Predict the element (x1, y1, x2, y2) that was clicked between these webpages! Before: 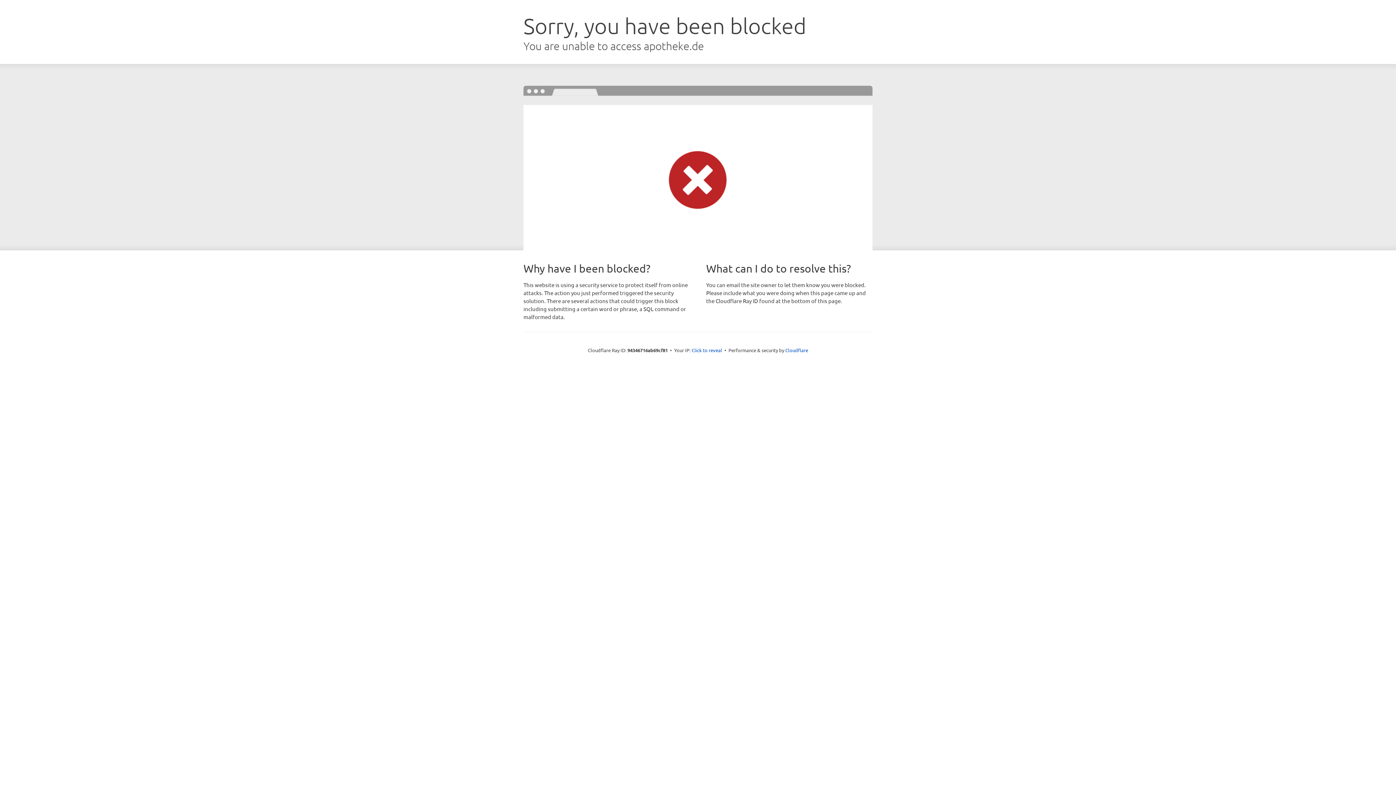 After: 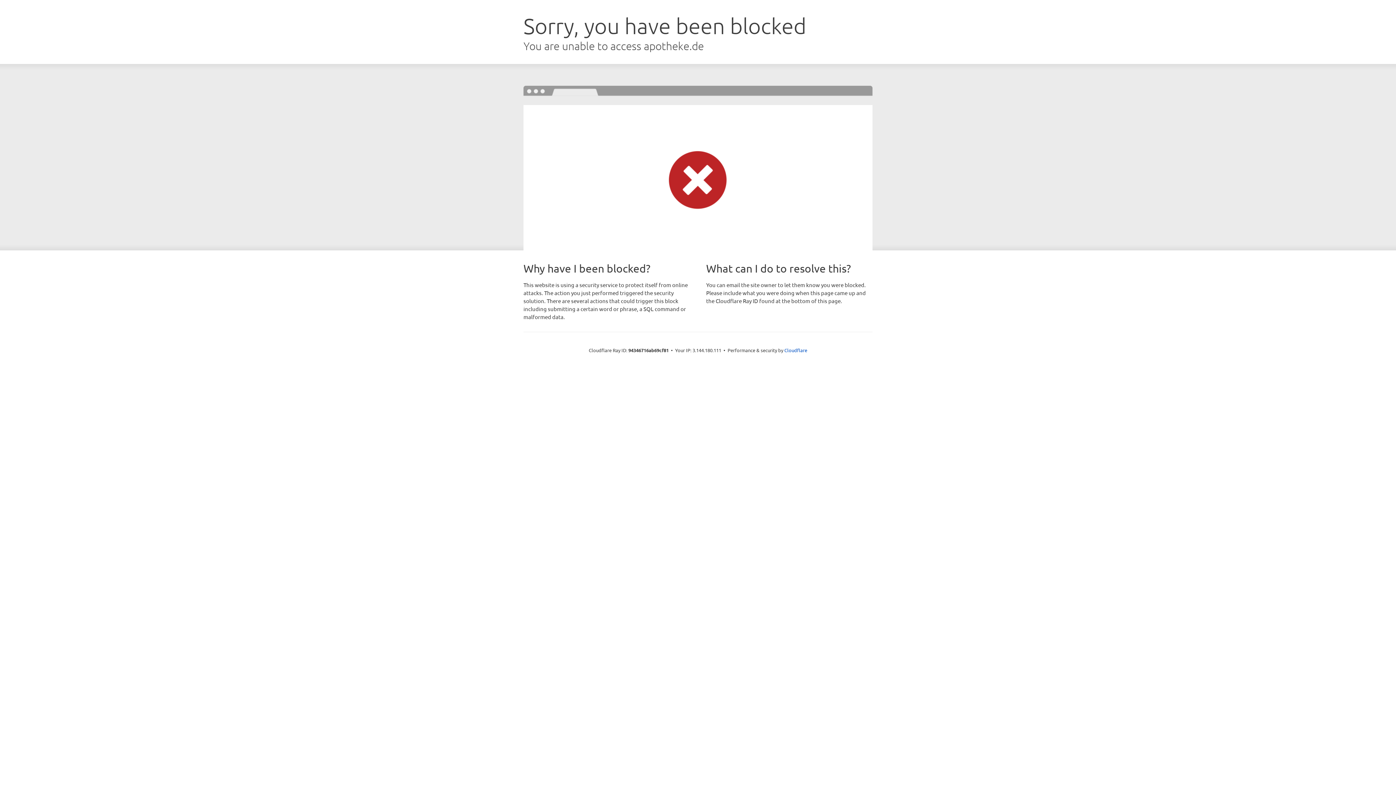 Action: bbox: (691, 346, 722, 353) label: Click to reveal